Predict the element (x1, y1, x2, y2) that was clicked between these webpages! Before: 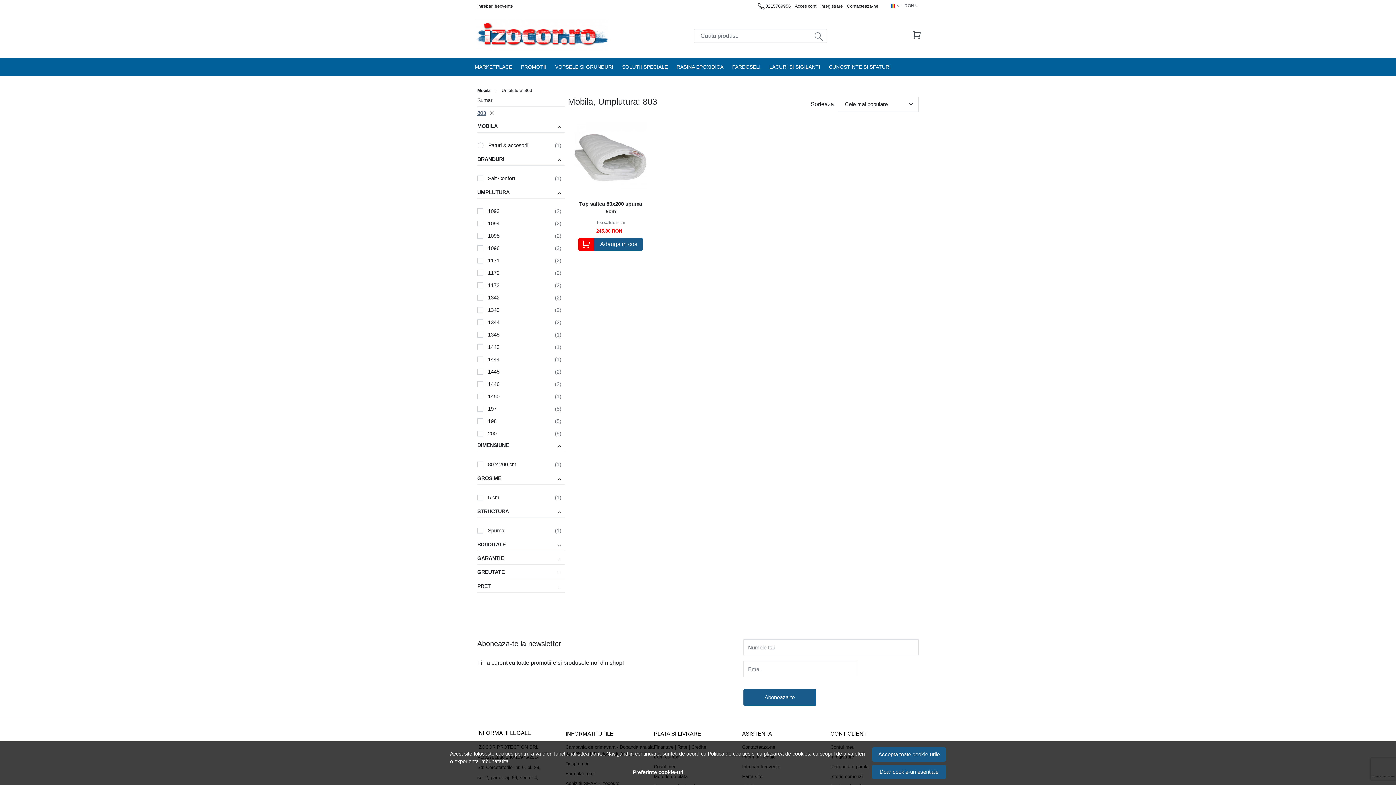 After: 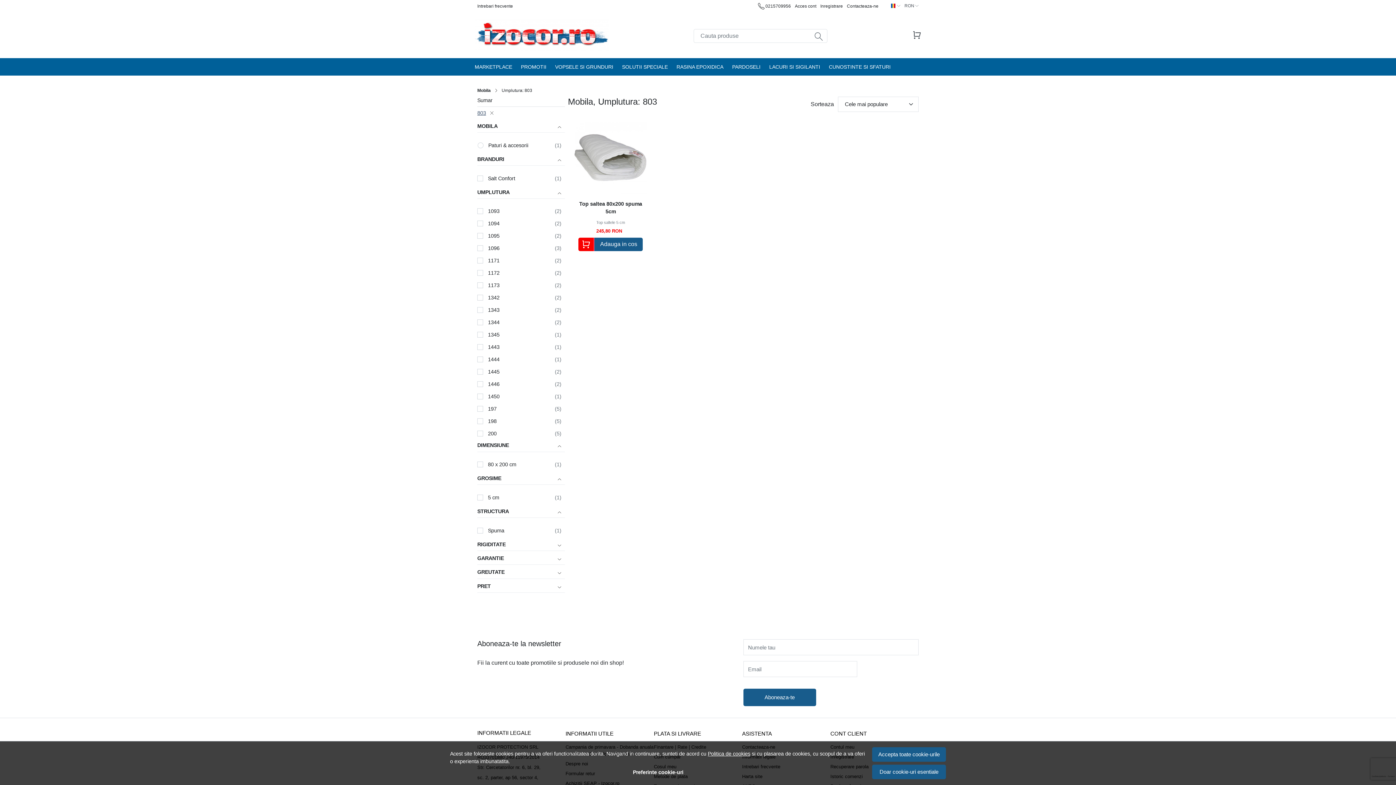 Action: bbox: (810, 29, 827, 40)